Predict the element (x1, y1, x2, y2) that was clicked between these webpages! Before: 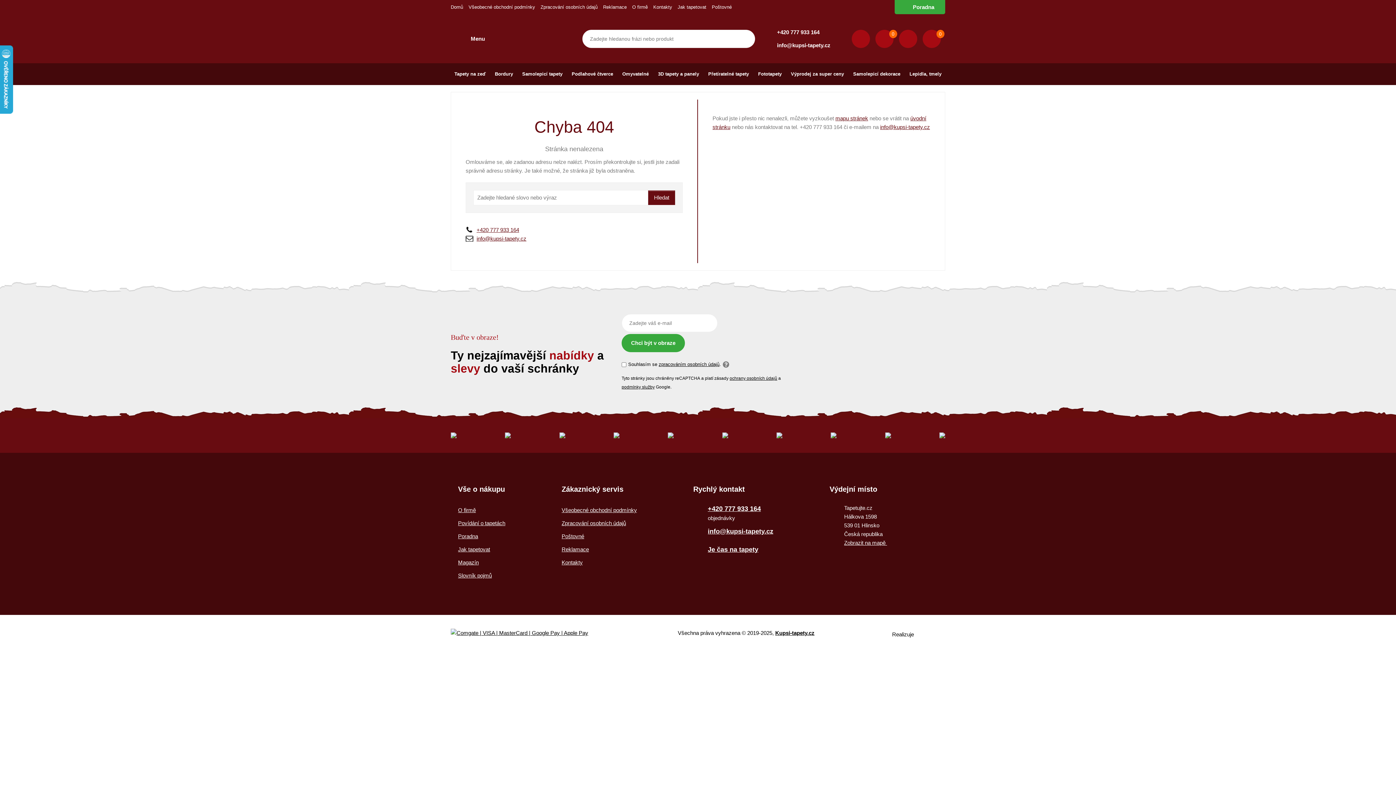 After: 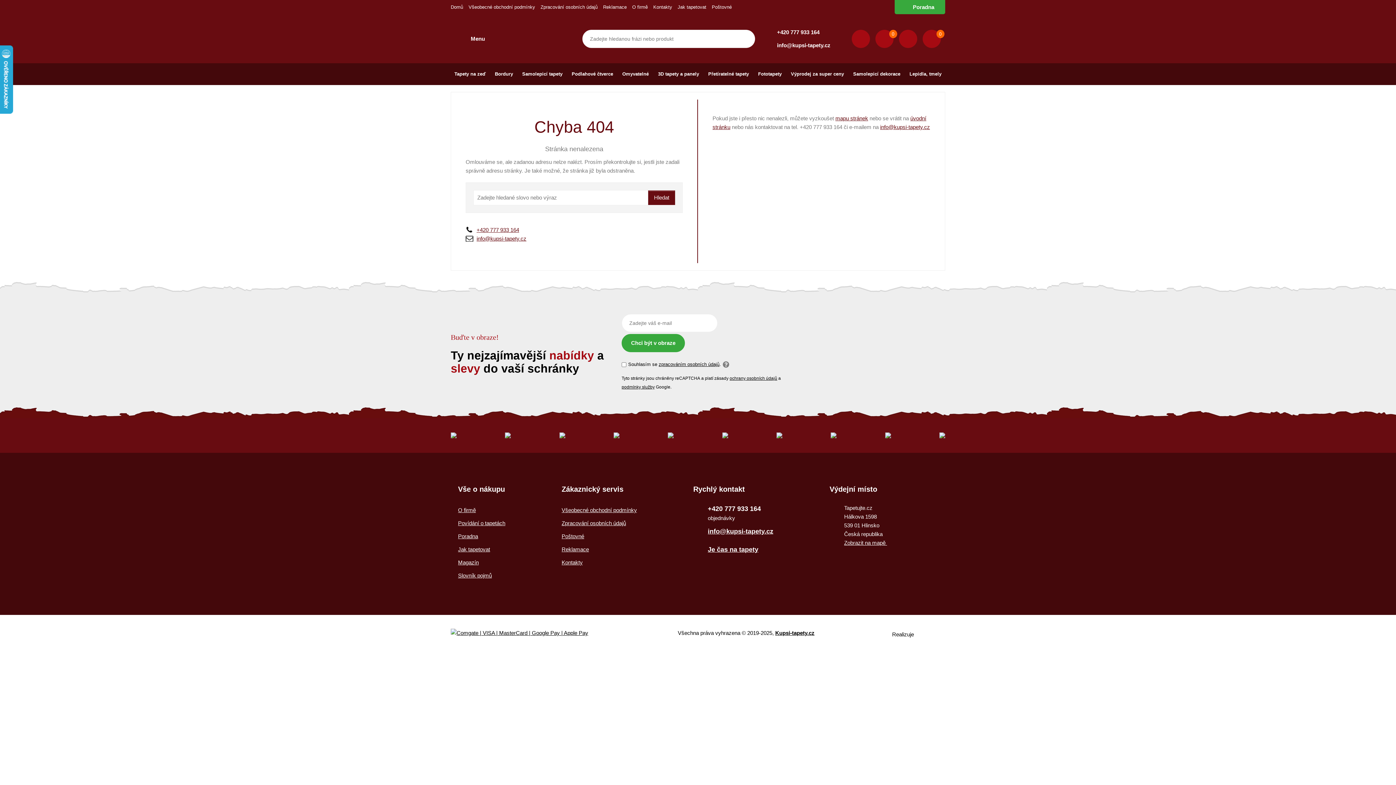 Action: label: +420 777 933 164 bbox: (708, 506, 761, 512)